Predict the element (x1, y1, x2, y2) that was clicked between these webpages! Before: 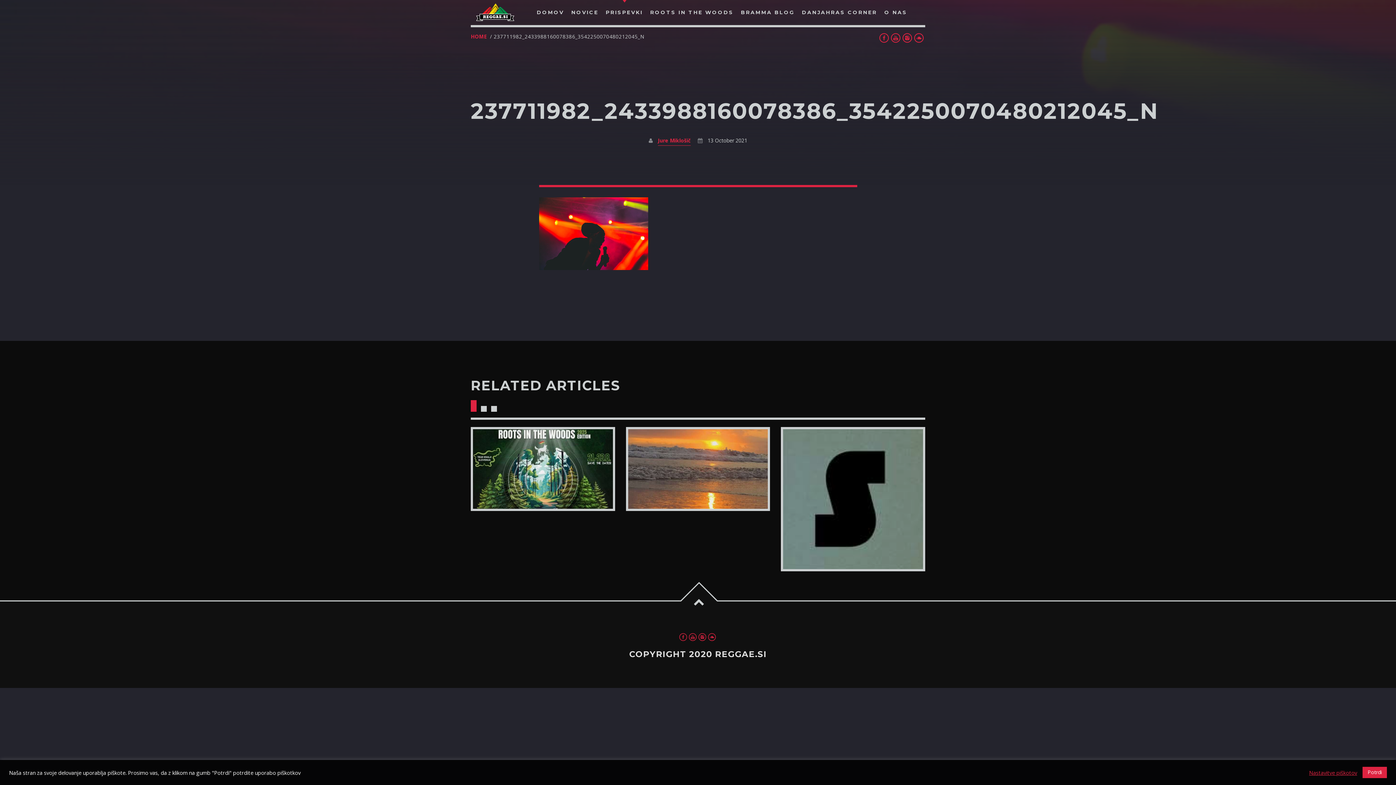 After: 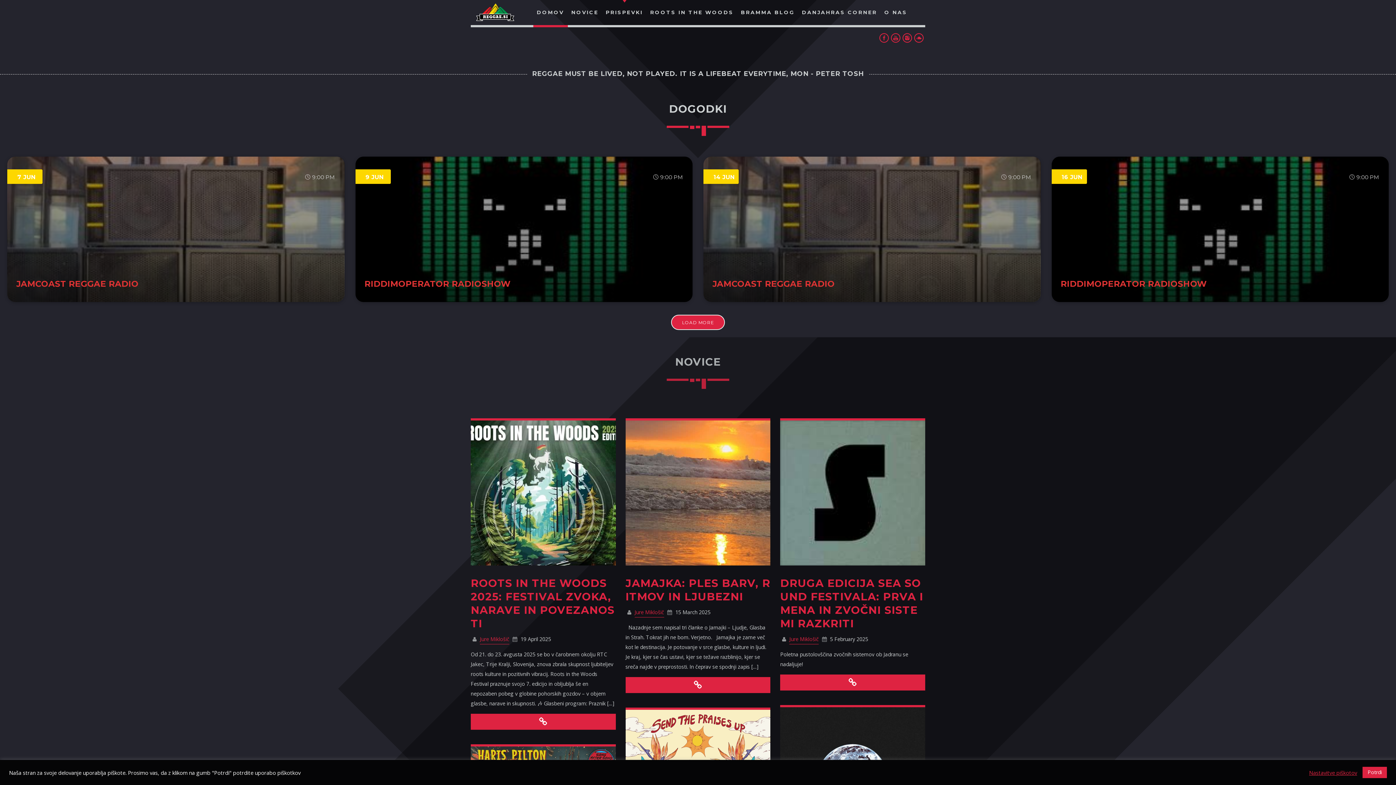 Action: bbox: (470, 0, 533, 25)